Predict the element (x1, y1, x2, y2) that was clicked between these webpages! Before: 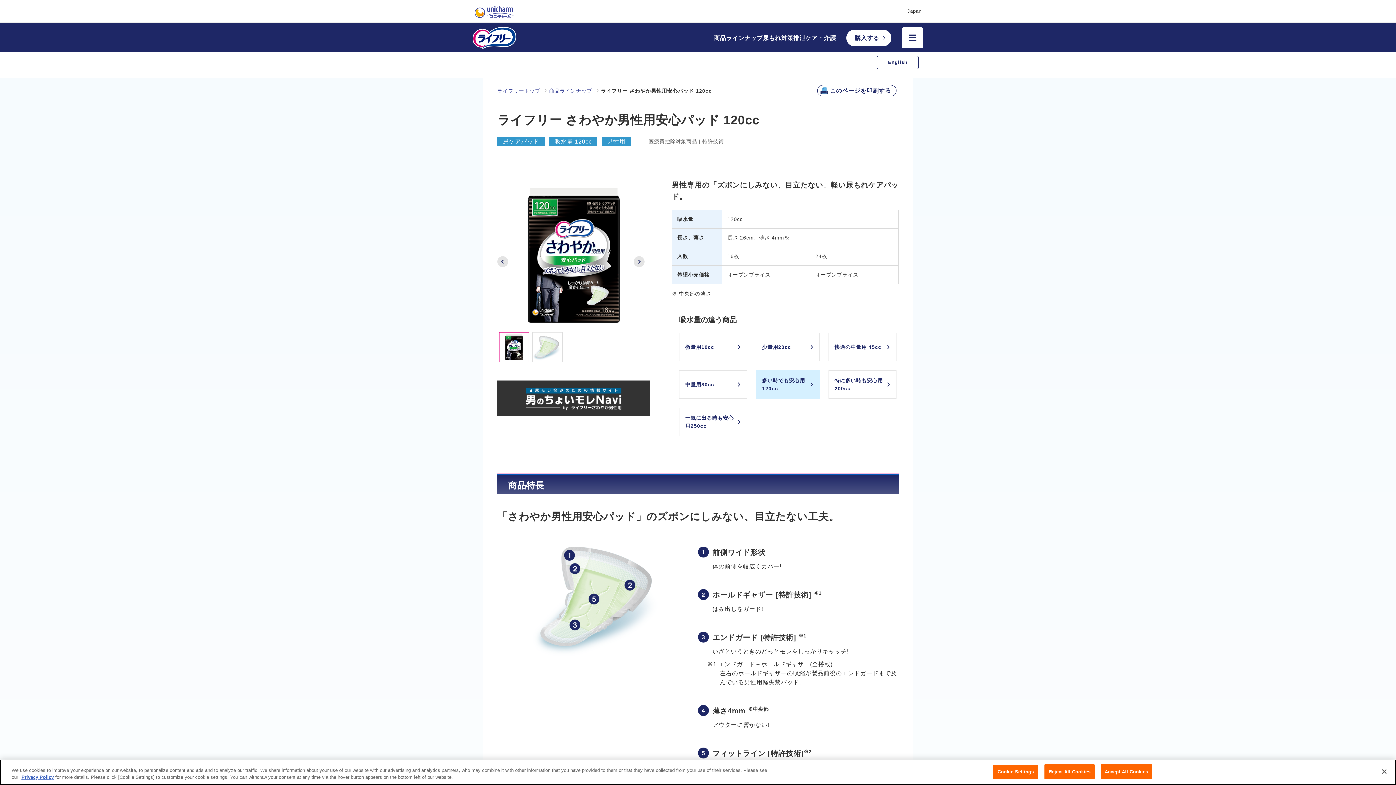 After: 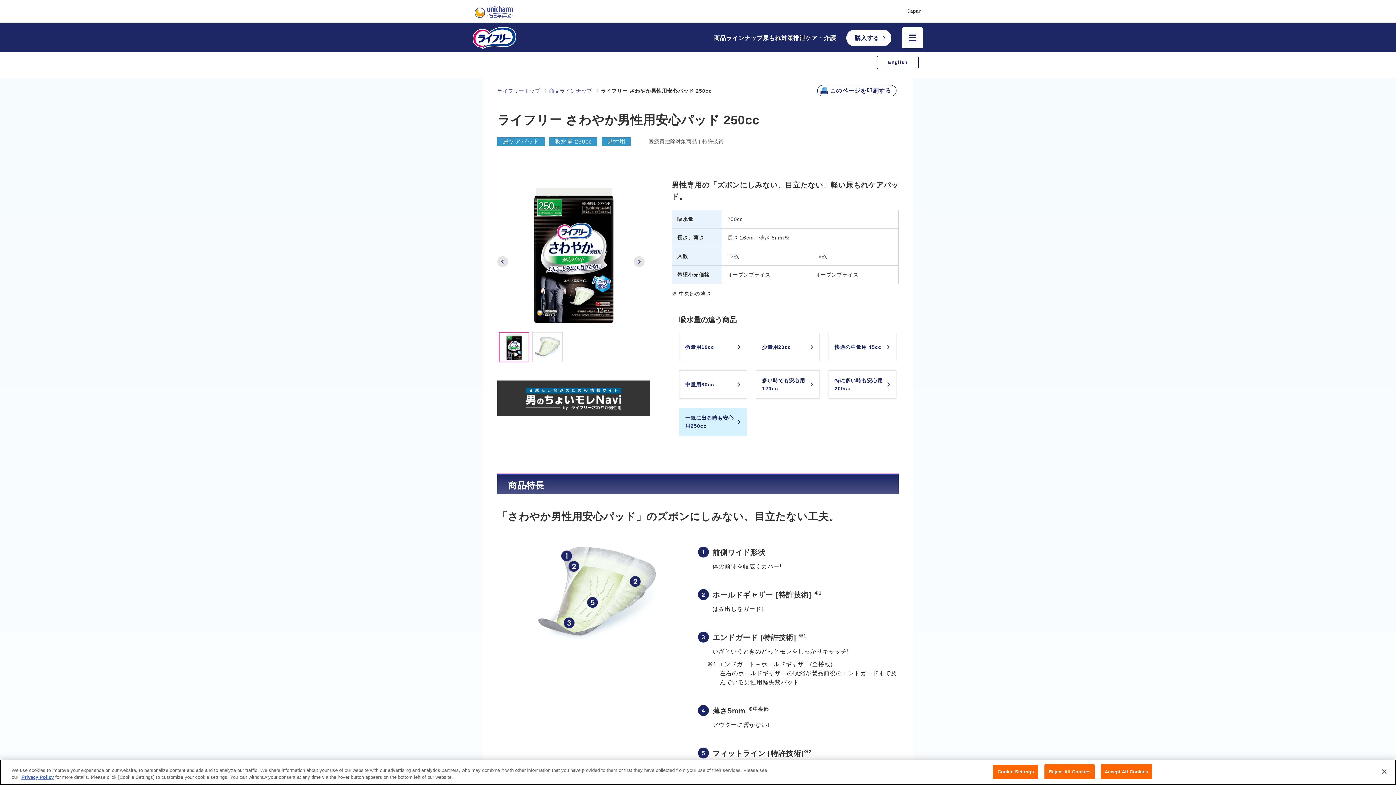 Action: bbox: (679, 408, 747, 436) label: 一気に出る時も安心用250cc